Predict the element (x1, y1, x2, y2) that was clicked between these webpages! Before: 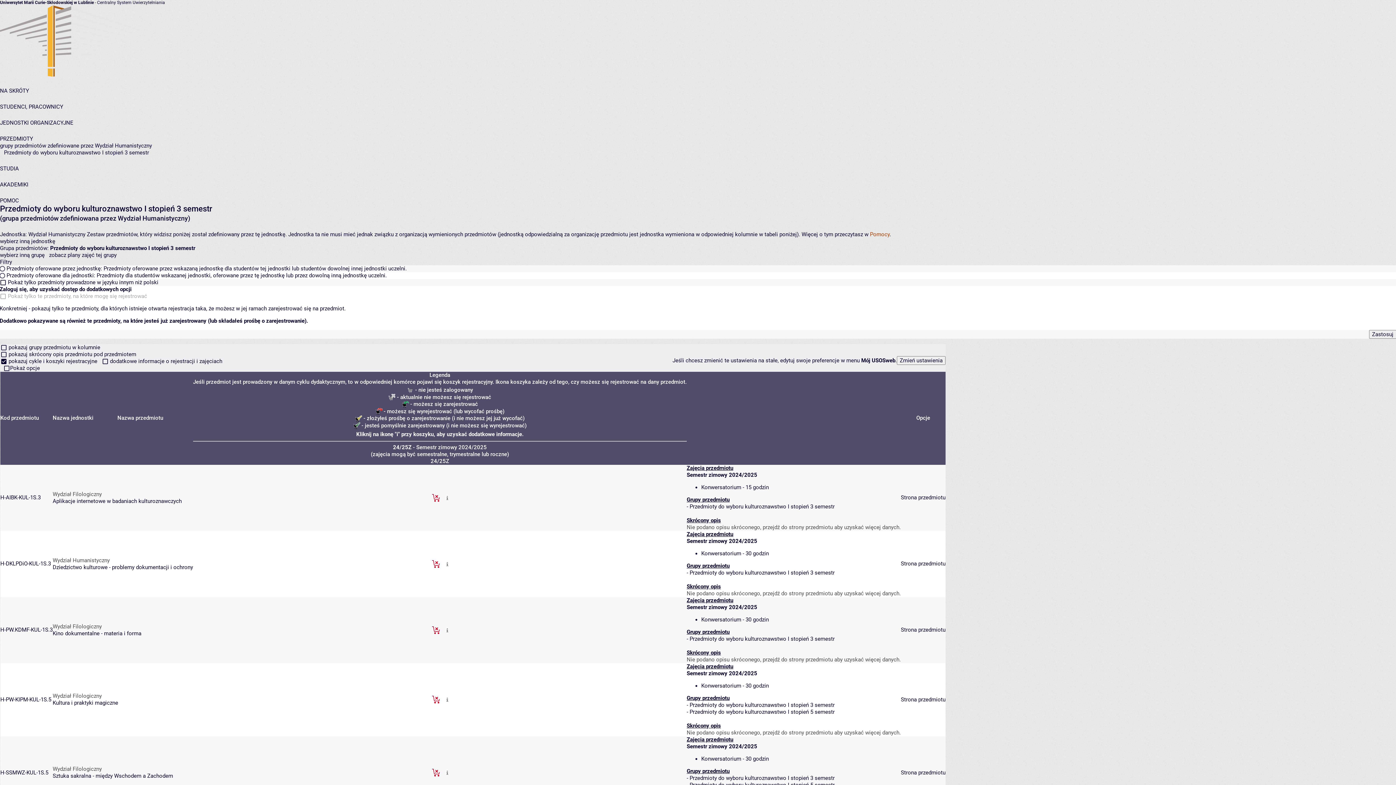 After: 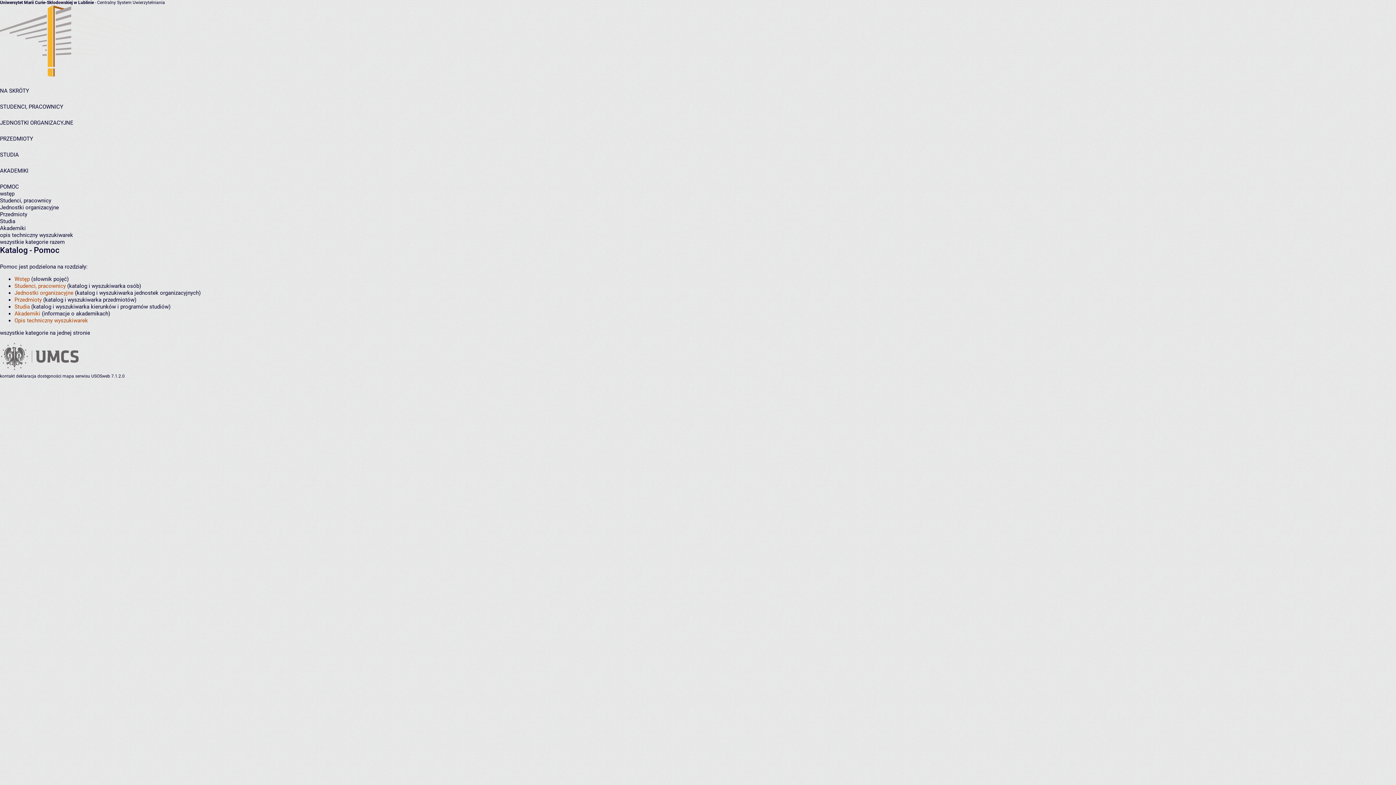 Action: bbox: (0, 197, 18, 204) label: POMOC